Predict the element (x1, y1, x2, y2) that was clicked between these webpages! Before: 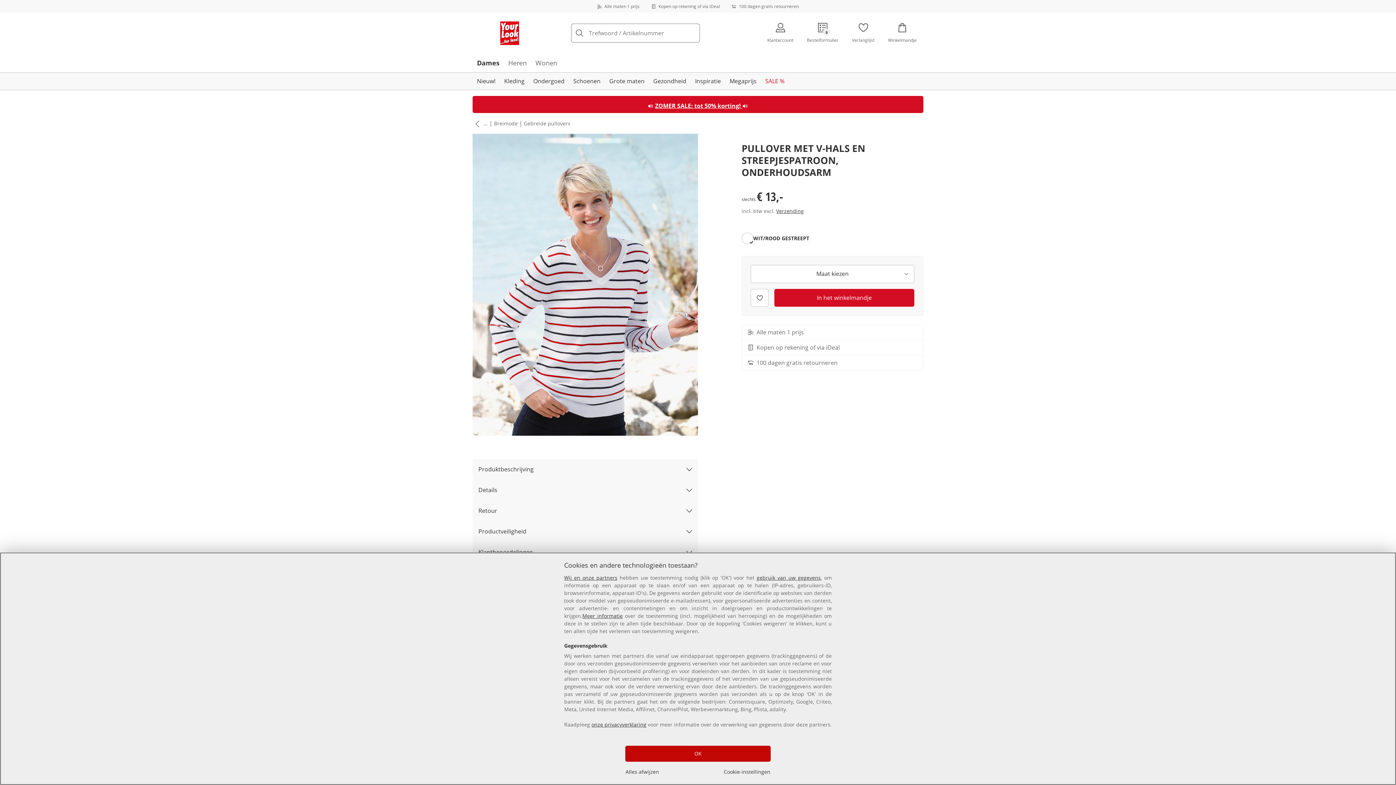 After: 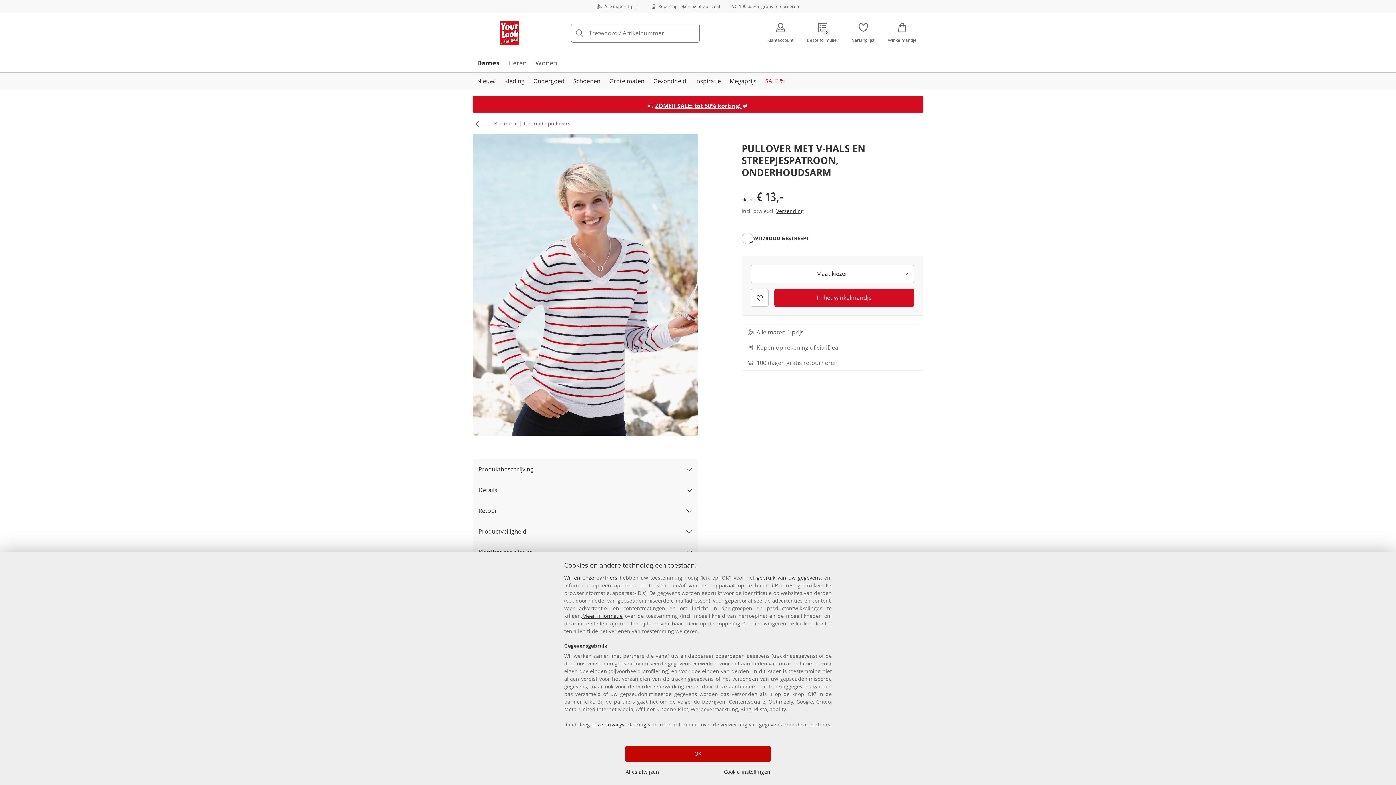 Action: label: Wij en onze partners bbox: (564, 574, 617, 581)